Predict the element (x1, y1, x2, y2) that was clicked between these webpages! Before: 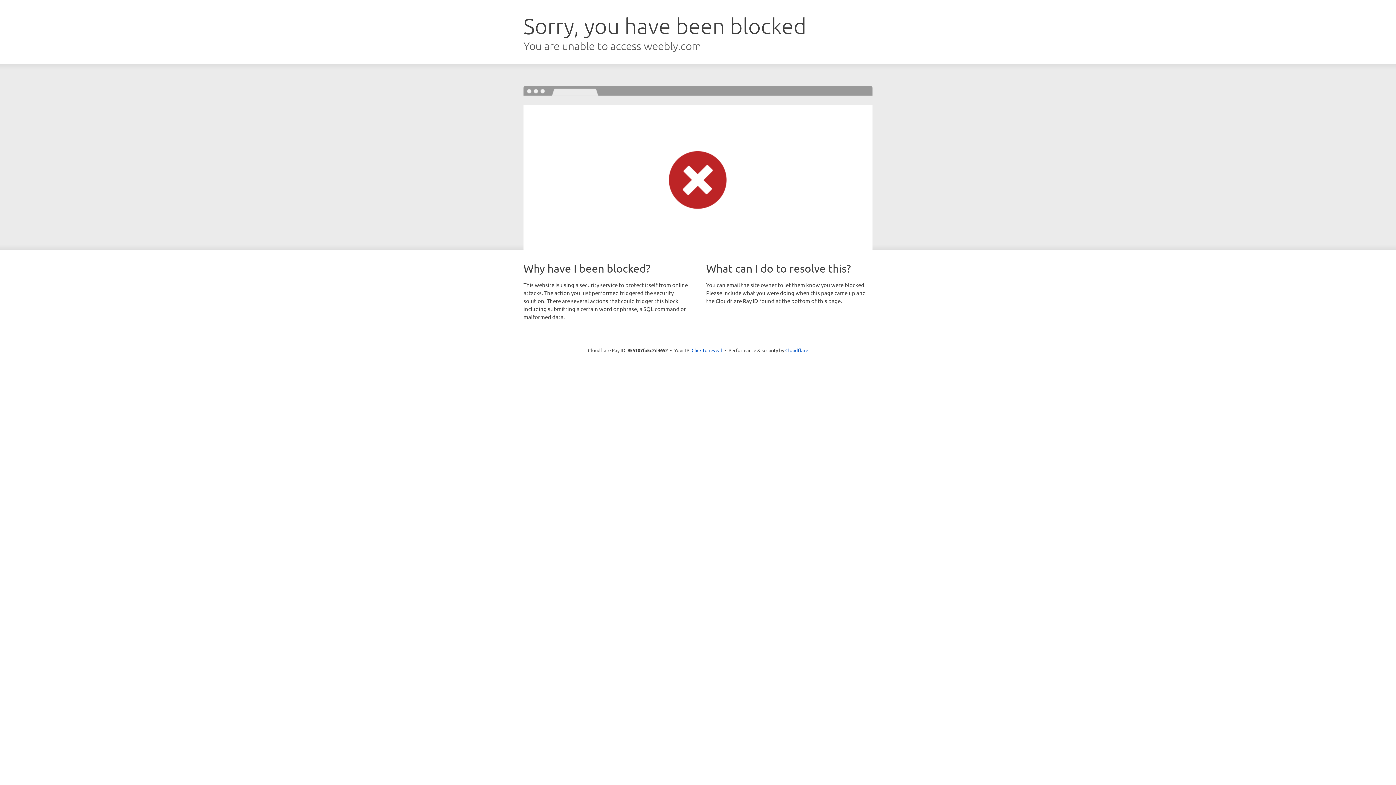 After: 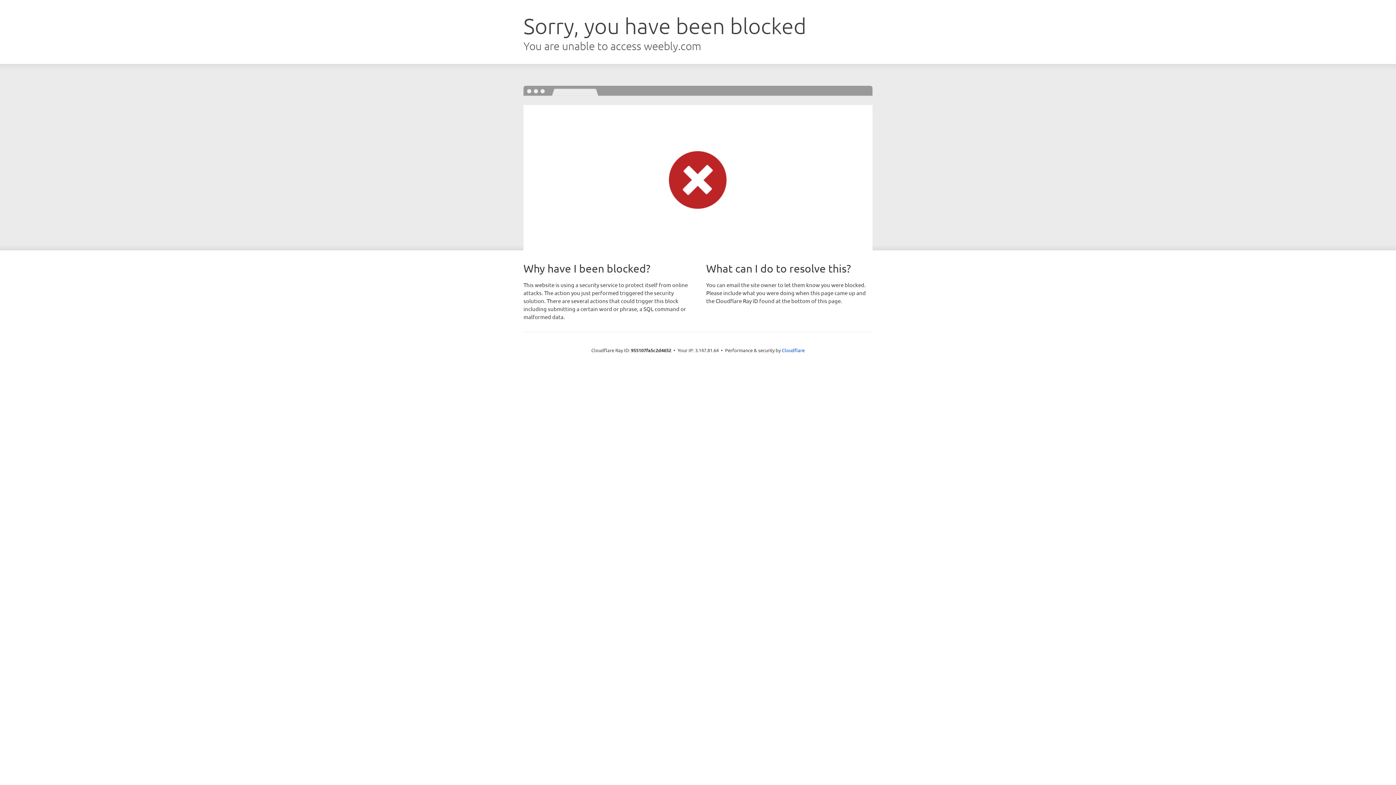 Action: label: Click to reveal bbox: (691, 346, 722, 353)